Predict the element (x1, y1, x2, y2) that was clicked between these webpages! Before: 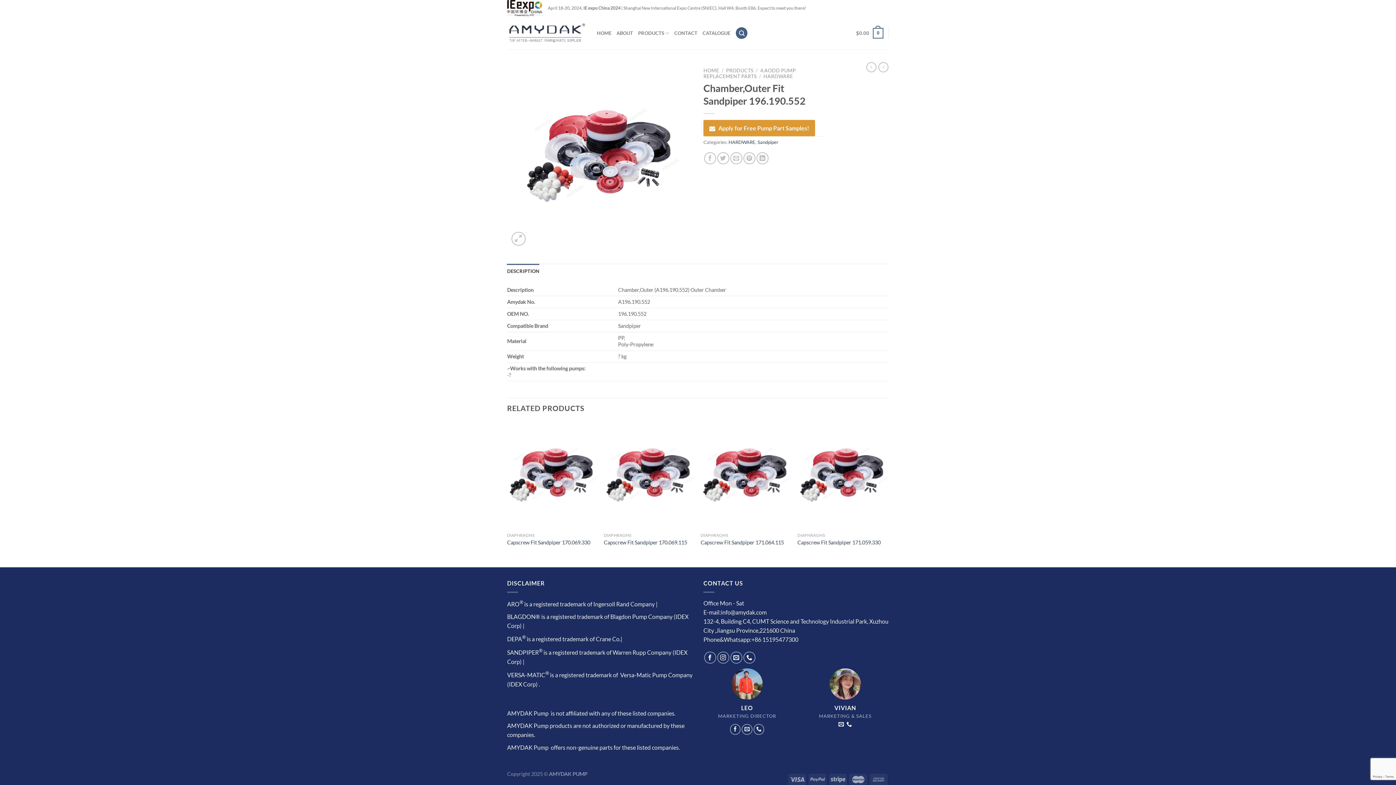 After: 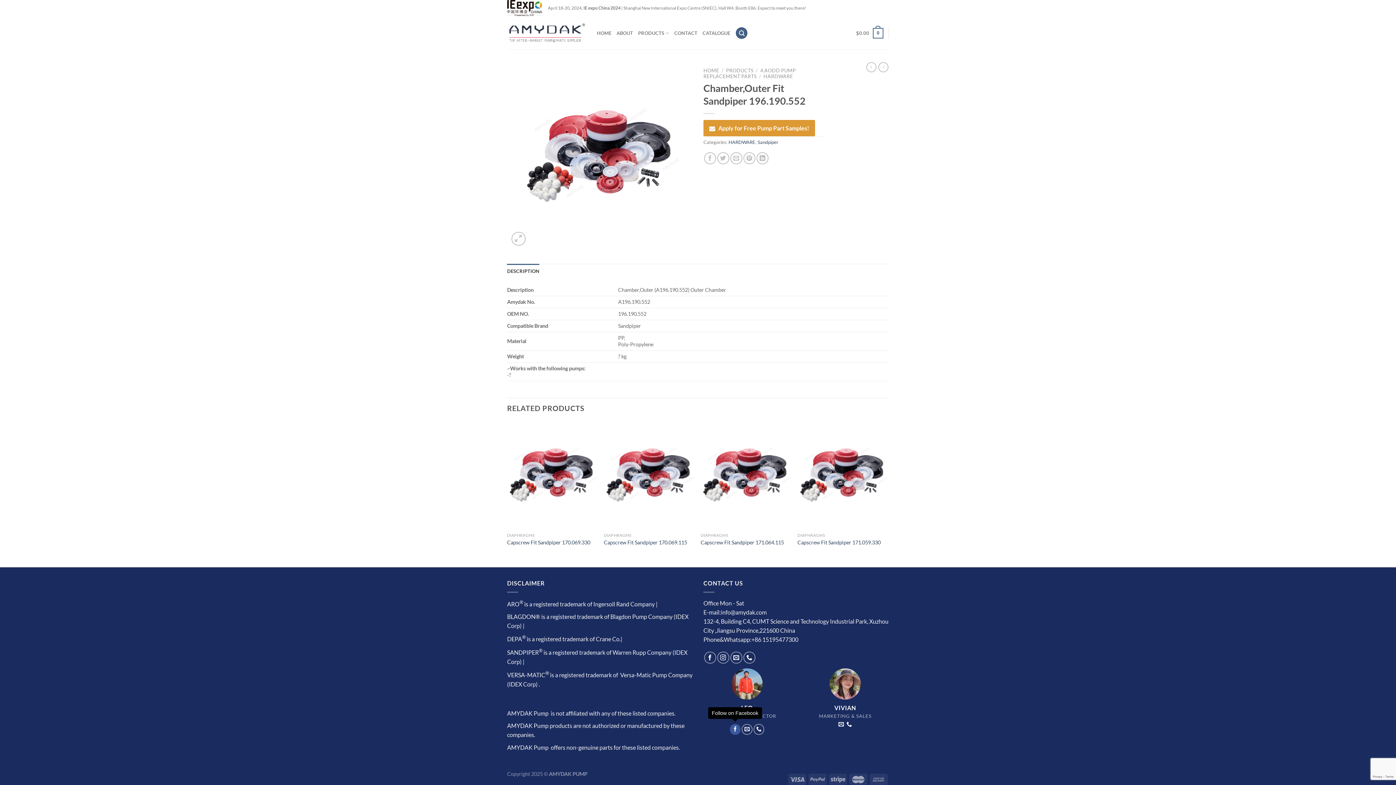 Action: label: Follow on Facebook bbox: (730, 724, 740, 735)